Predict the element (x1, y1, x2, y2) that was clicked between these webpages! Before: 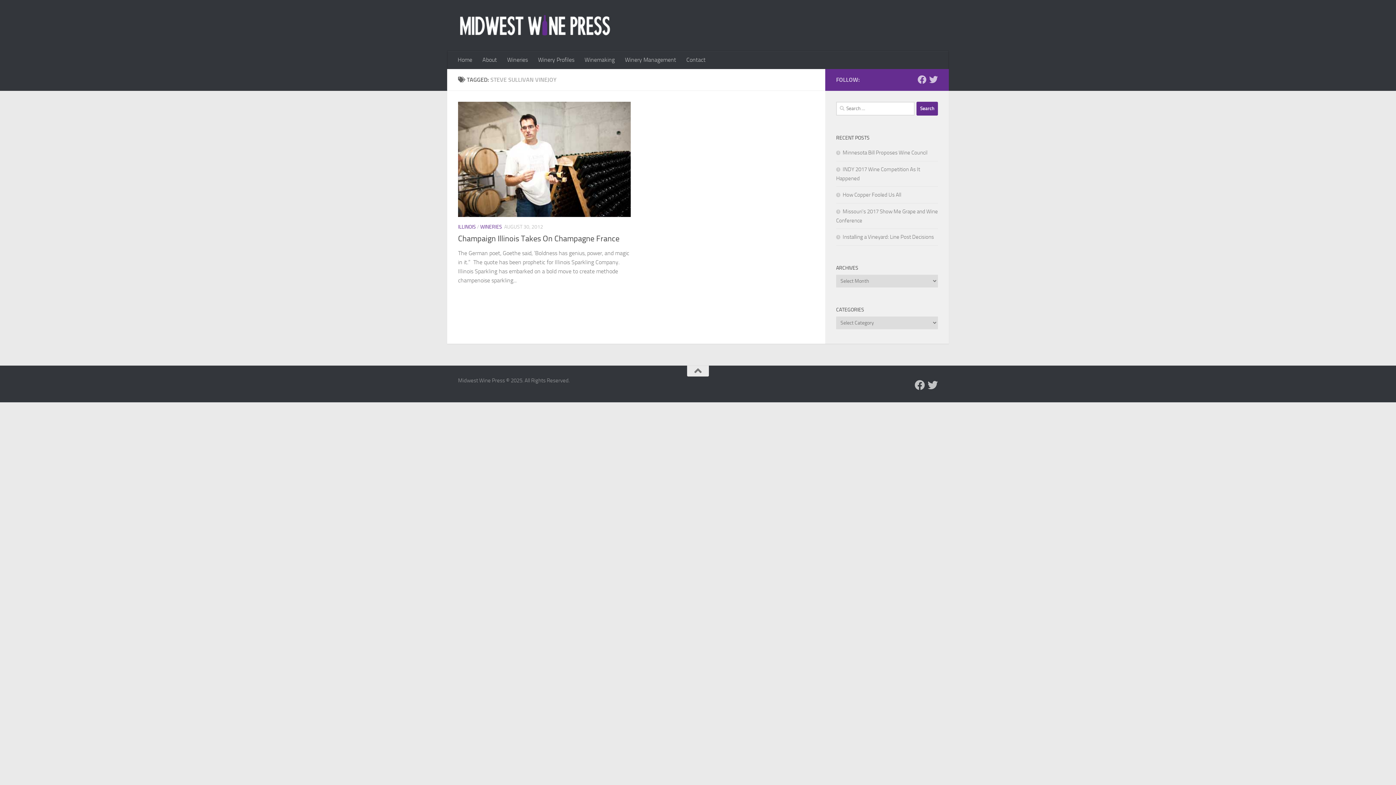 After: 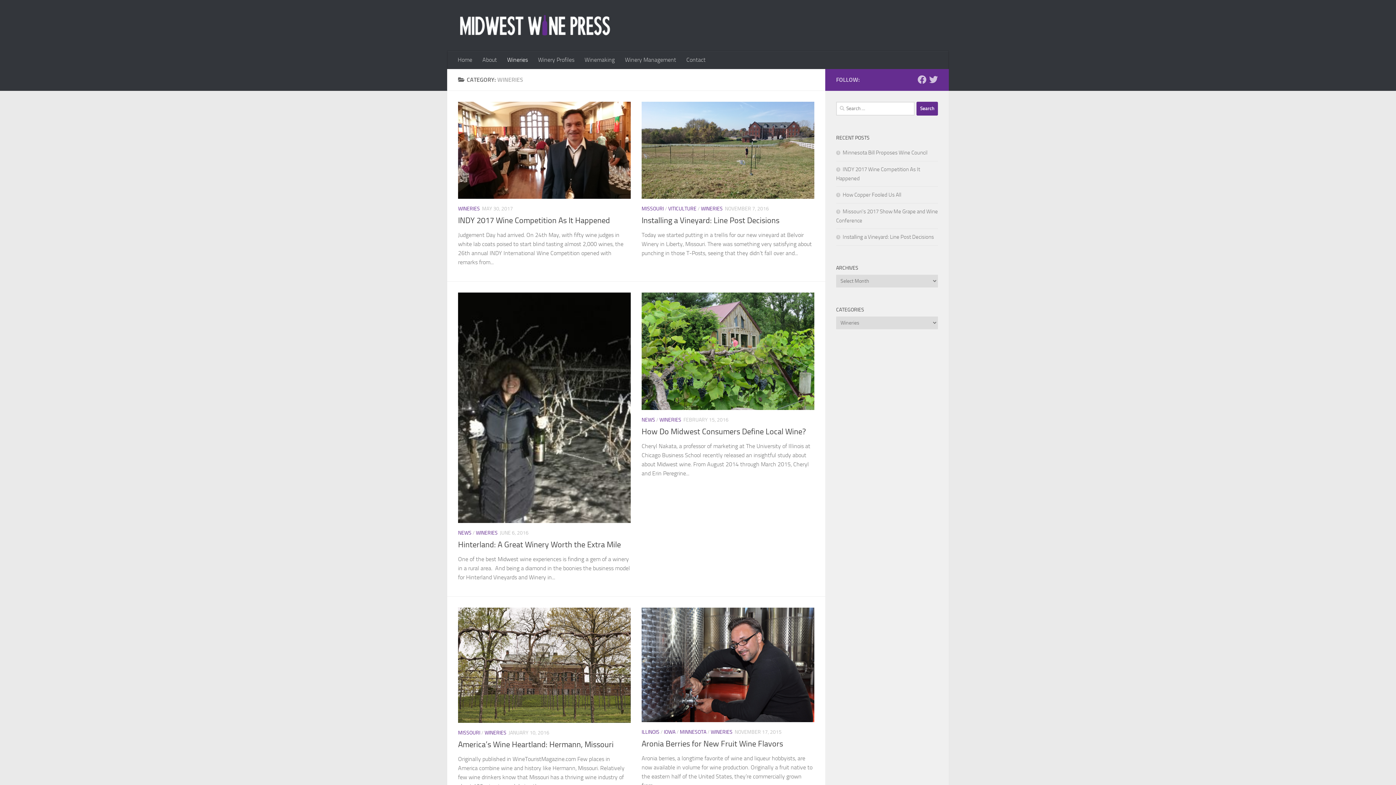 Action: label: Wineries bbox: (502, 50, 533, 69)